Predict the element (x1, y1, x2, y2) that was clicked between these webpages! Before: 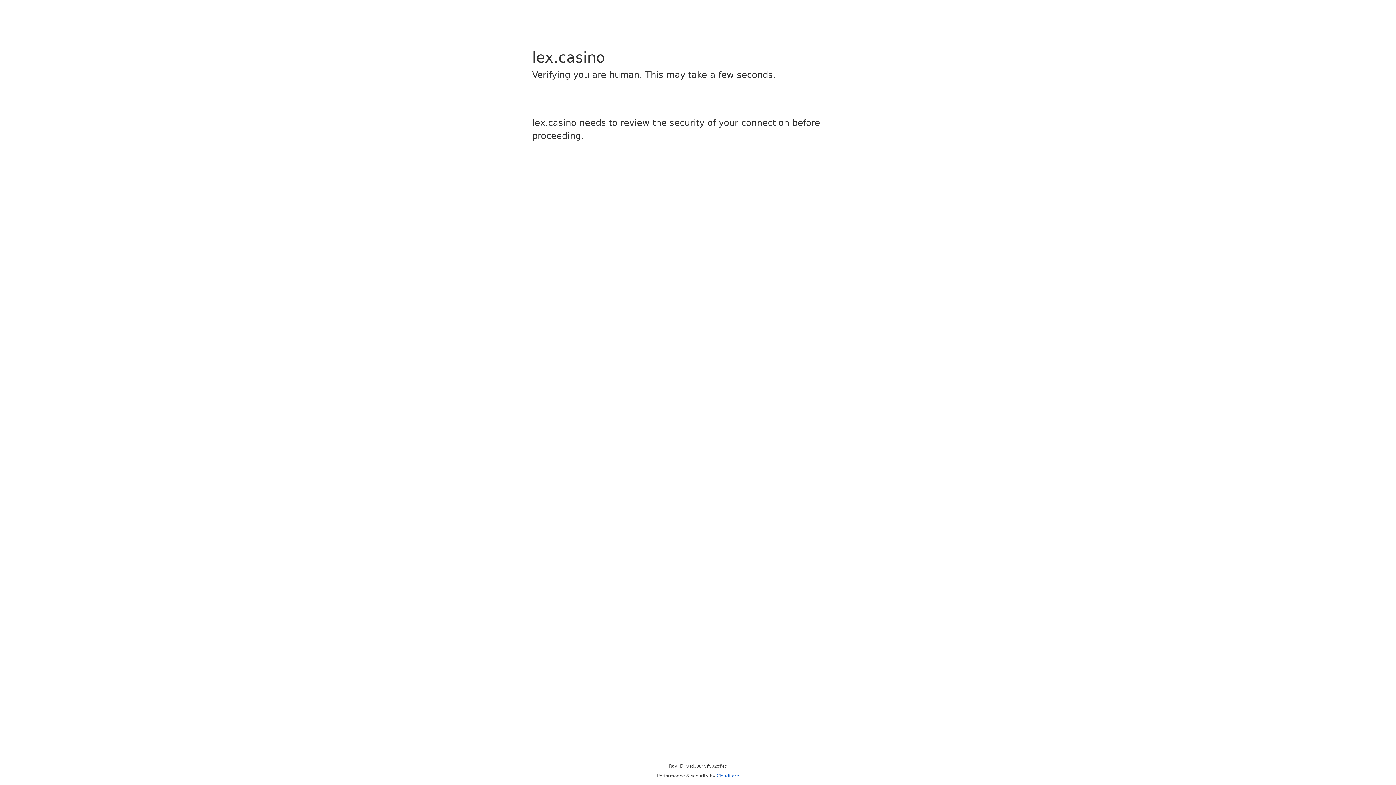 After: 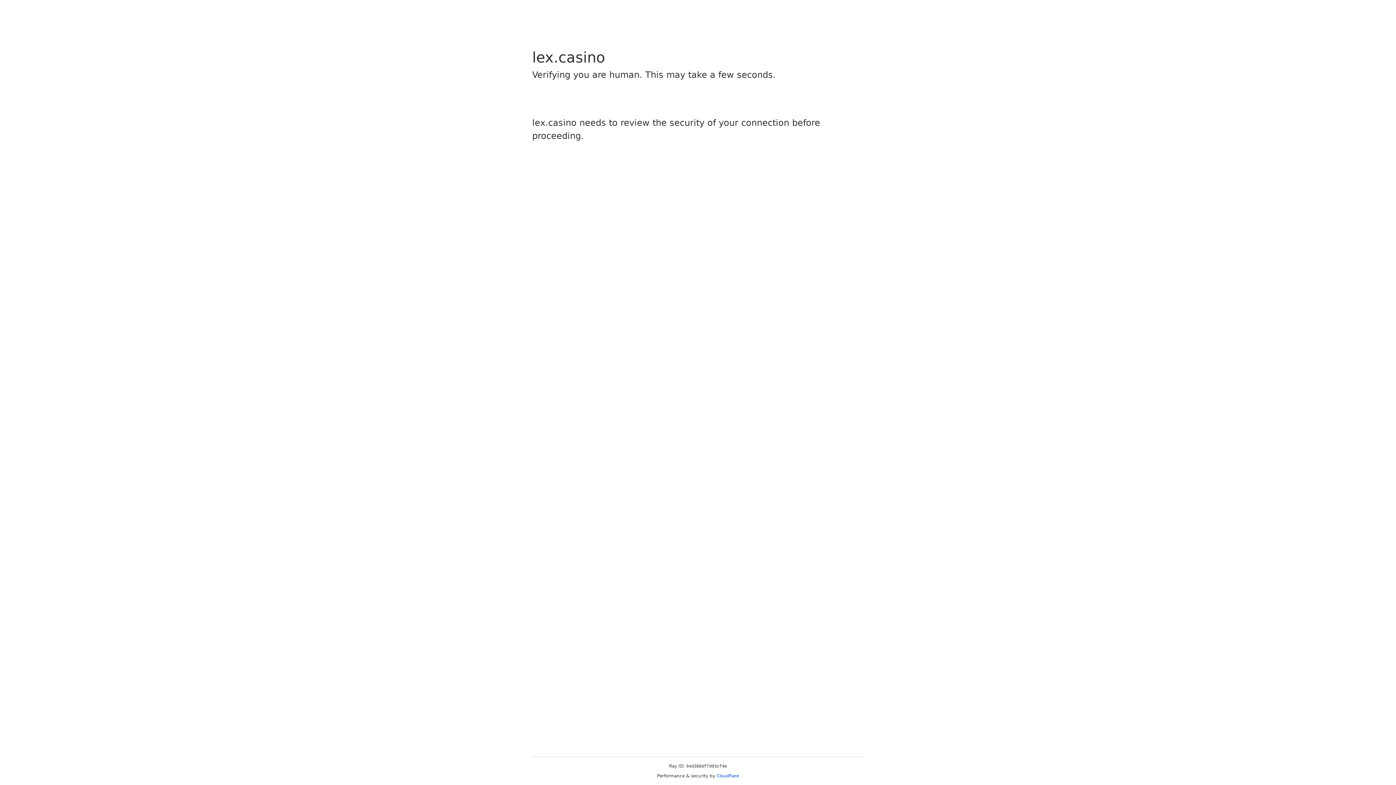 Action: label: Cloudflare bbox: (716, 773, 739, 778)